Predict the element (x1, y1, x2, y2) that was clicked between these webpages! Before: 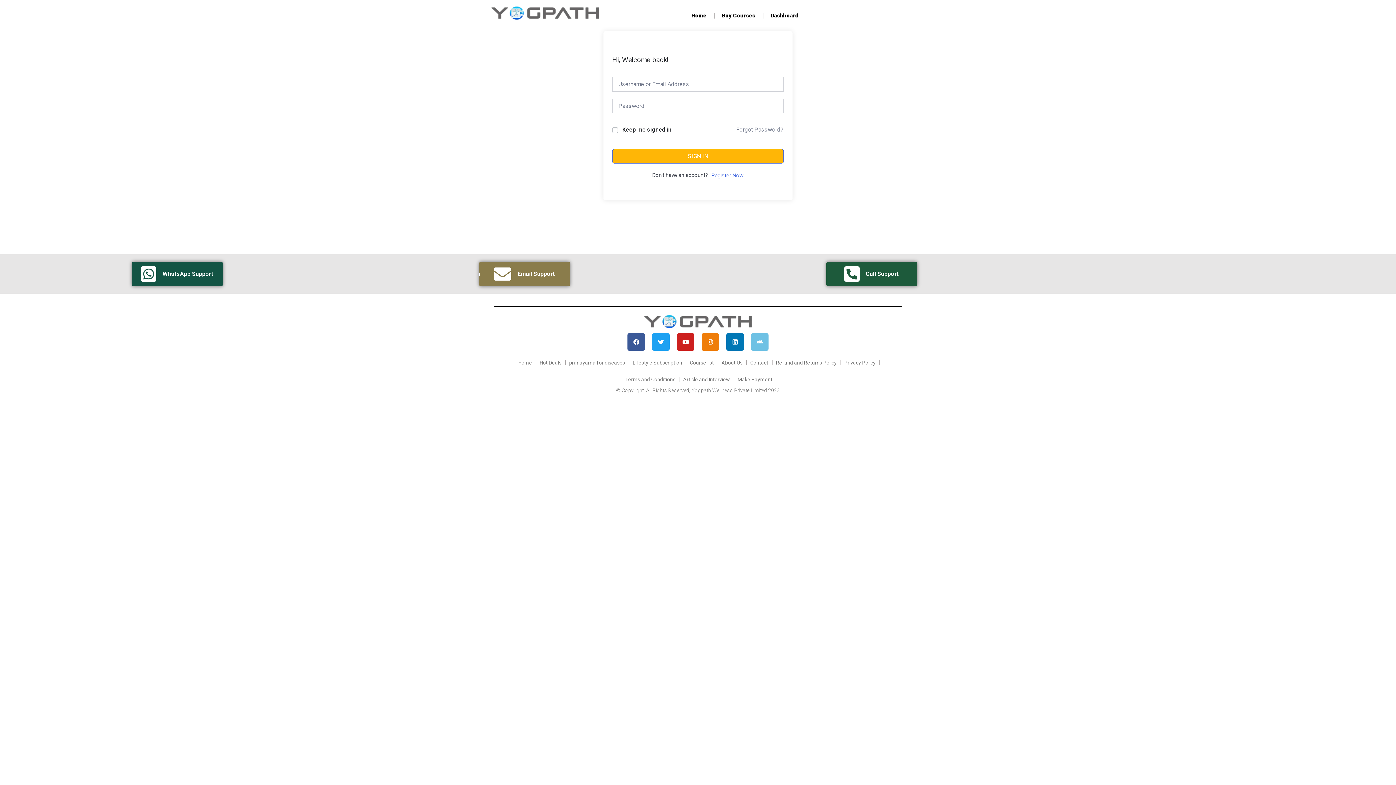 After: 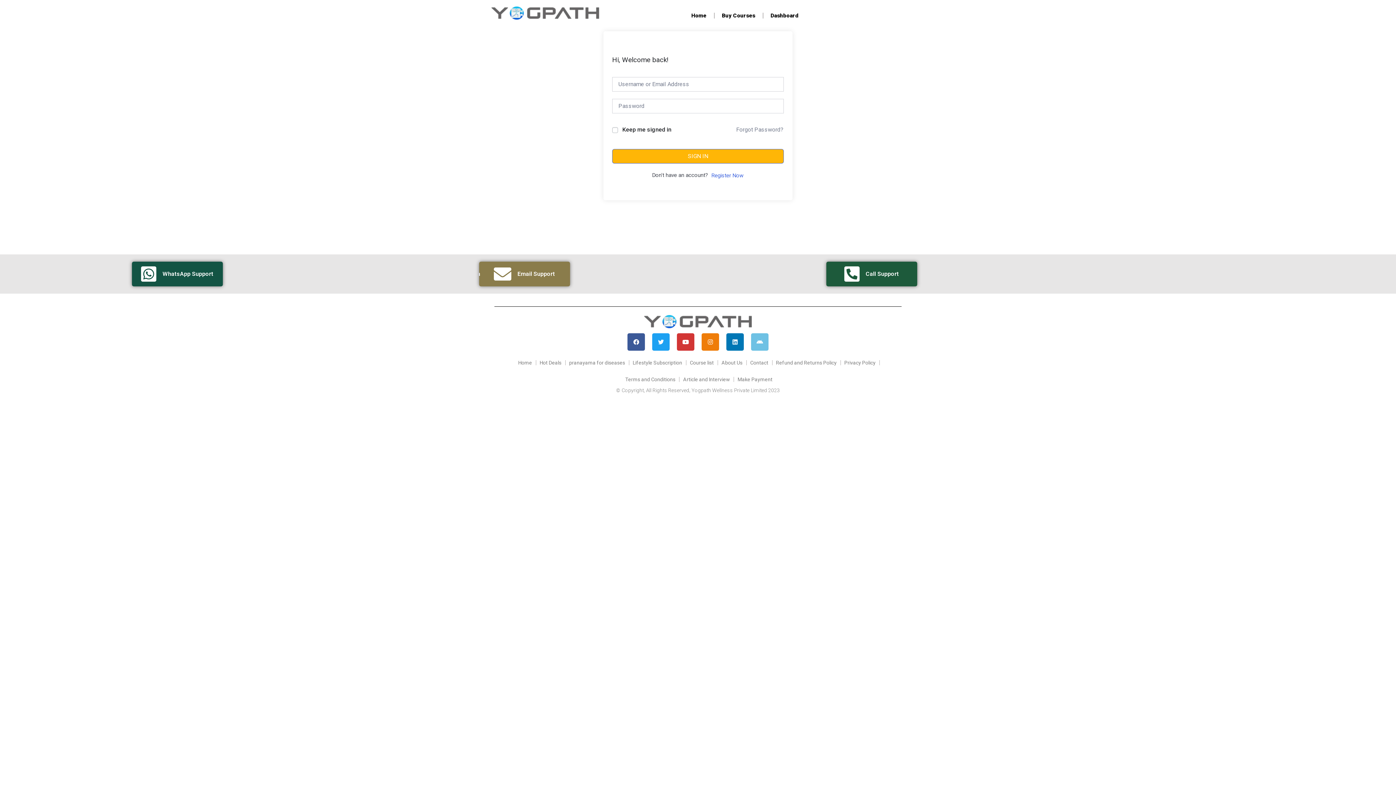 Action: label: Youtube bbox: (677, 333, 694, 350)